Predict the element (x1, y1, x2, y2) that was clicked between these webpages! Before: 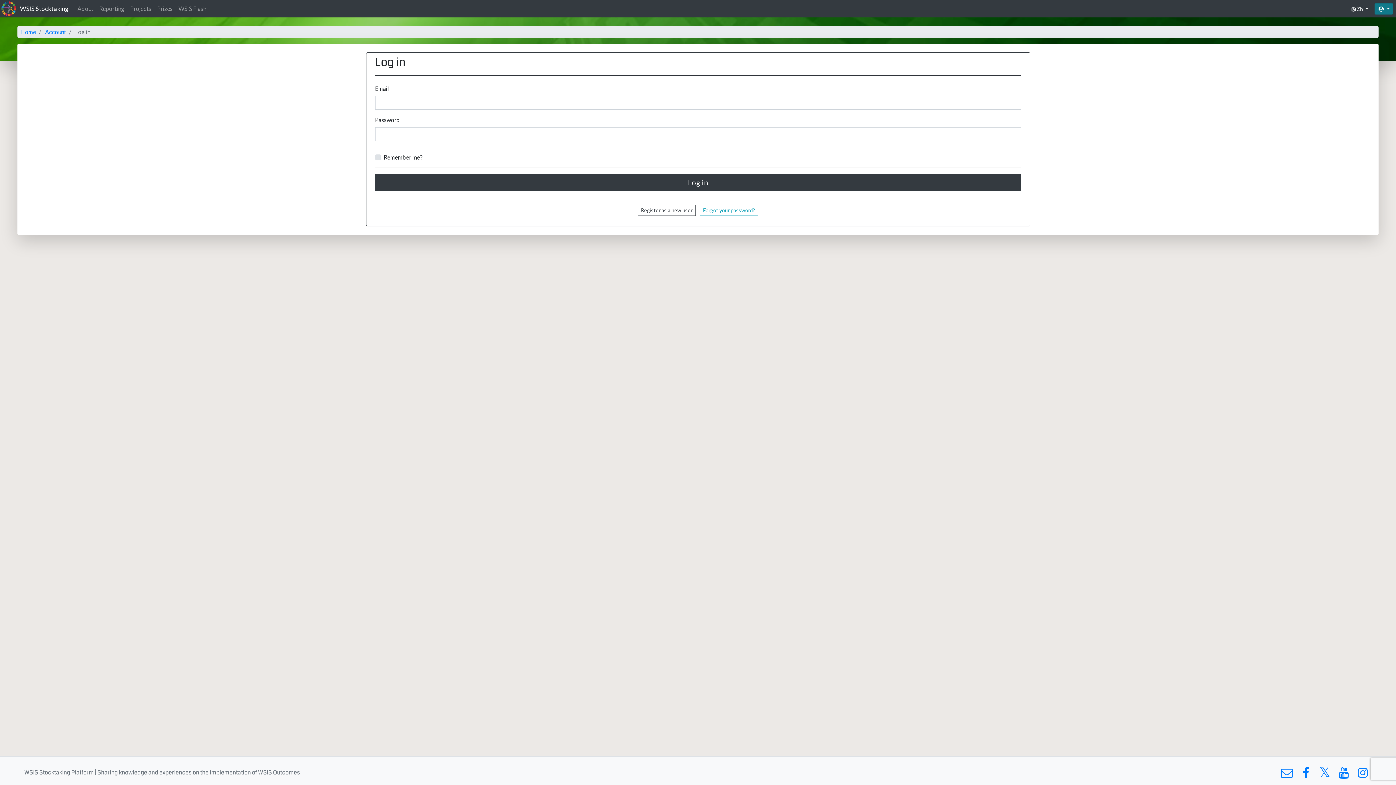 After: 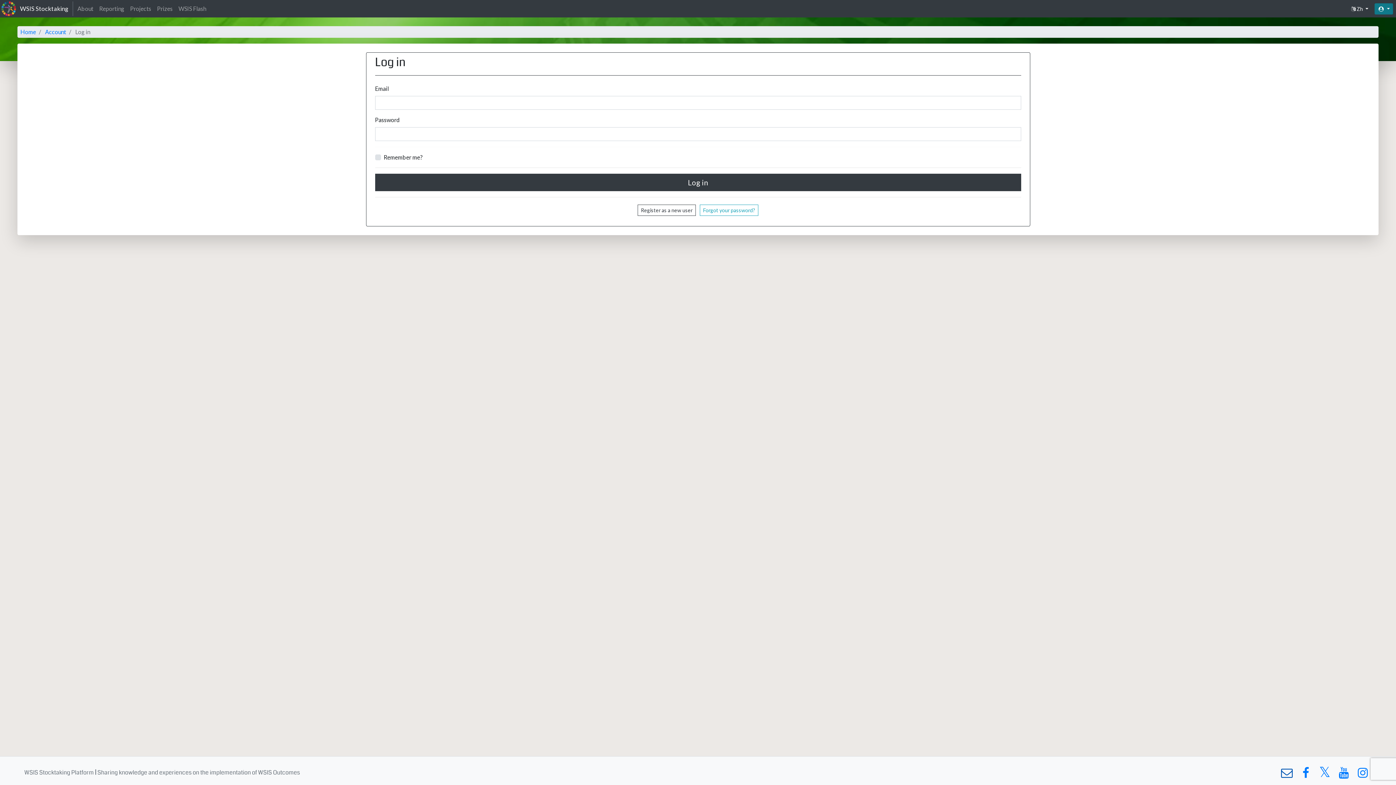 Action: bbox: (1279, 771, 1294, 778)